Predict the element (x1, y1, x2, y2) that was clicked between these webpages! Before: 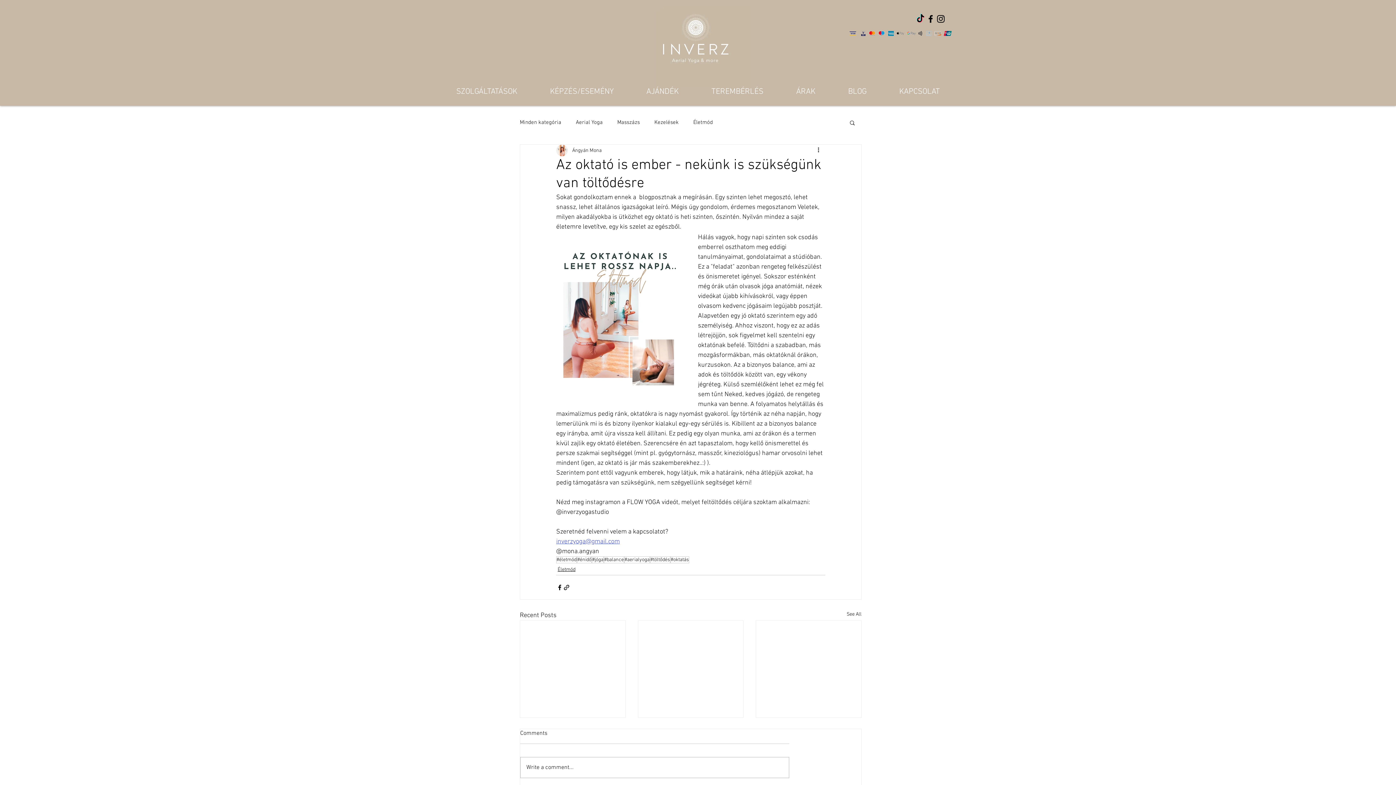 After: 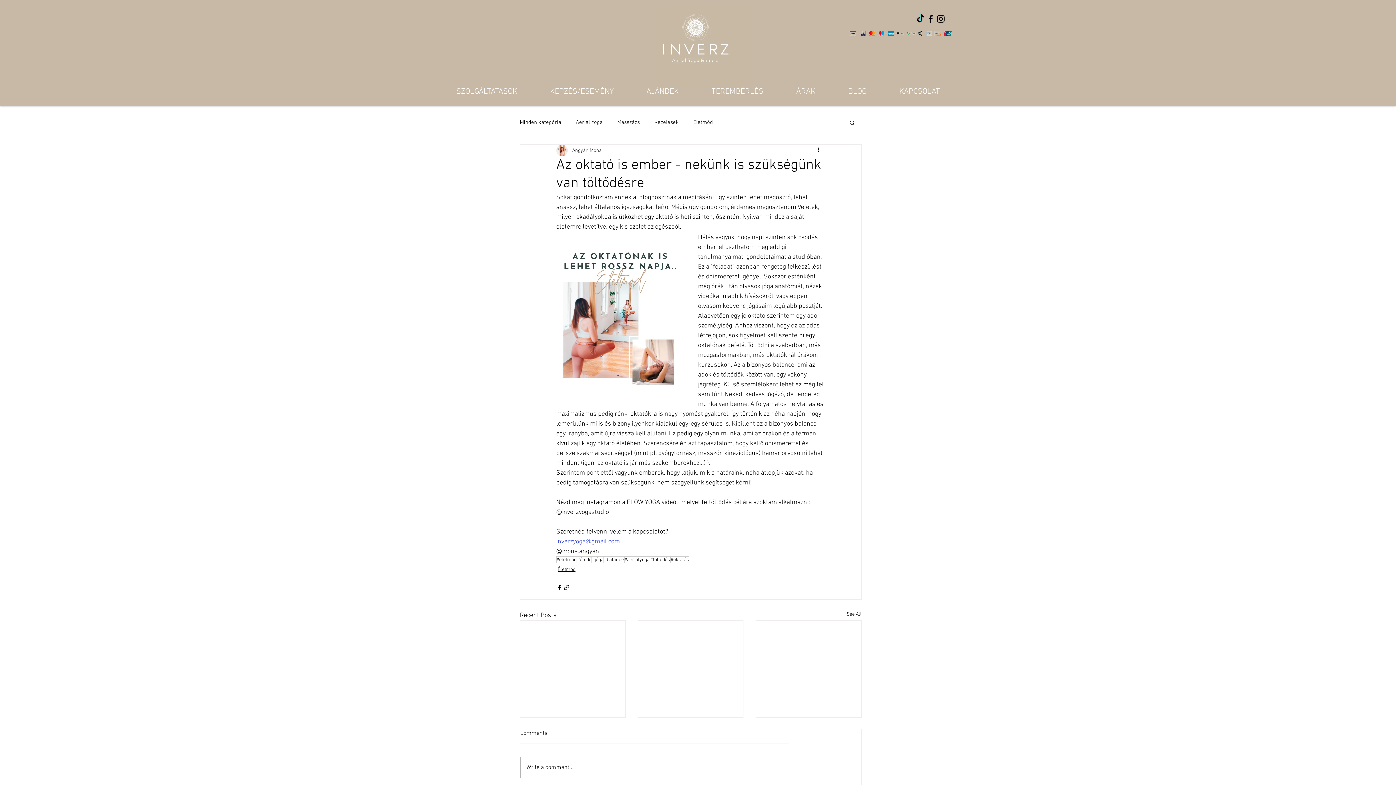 Action: bbox: (915, 13, 925, 24) label: TikTok